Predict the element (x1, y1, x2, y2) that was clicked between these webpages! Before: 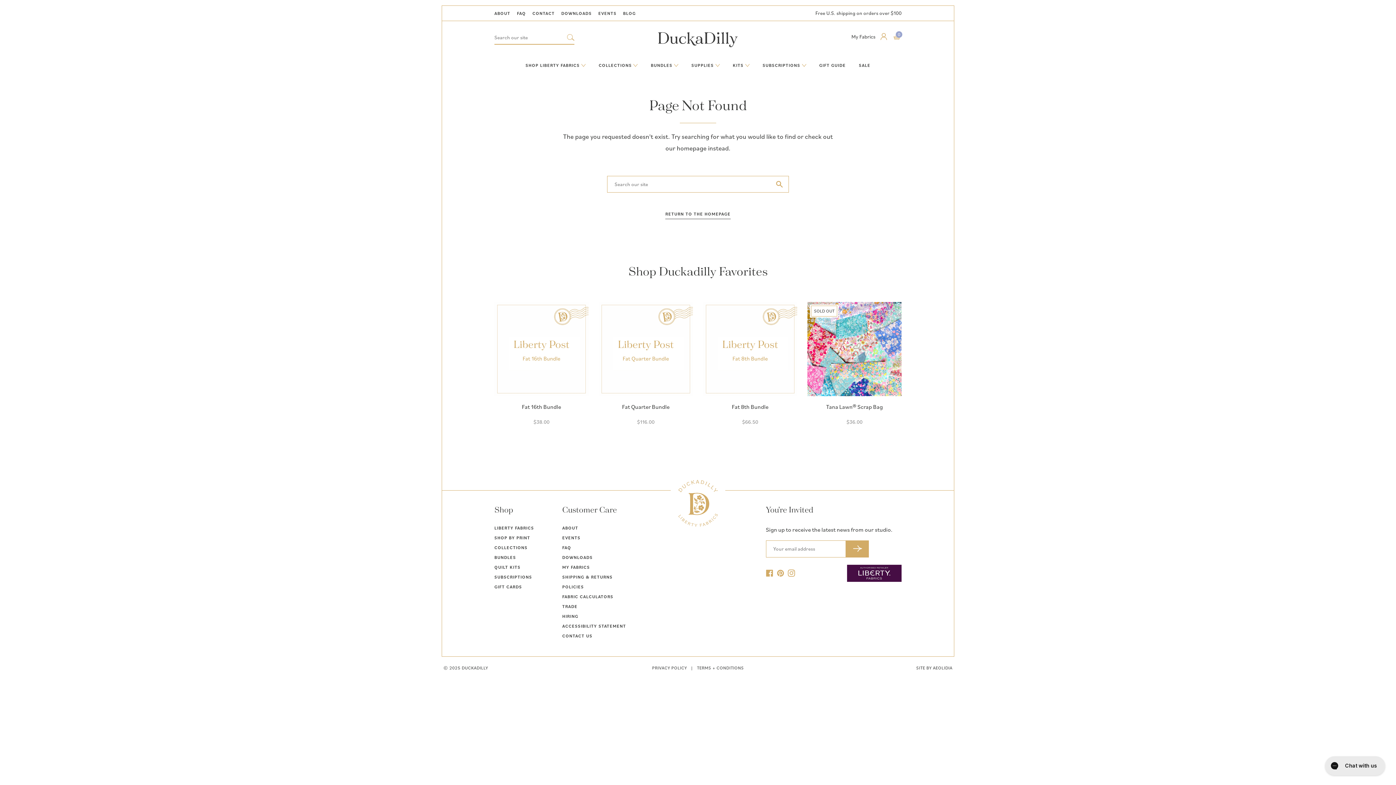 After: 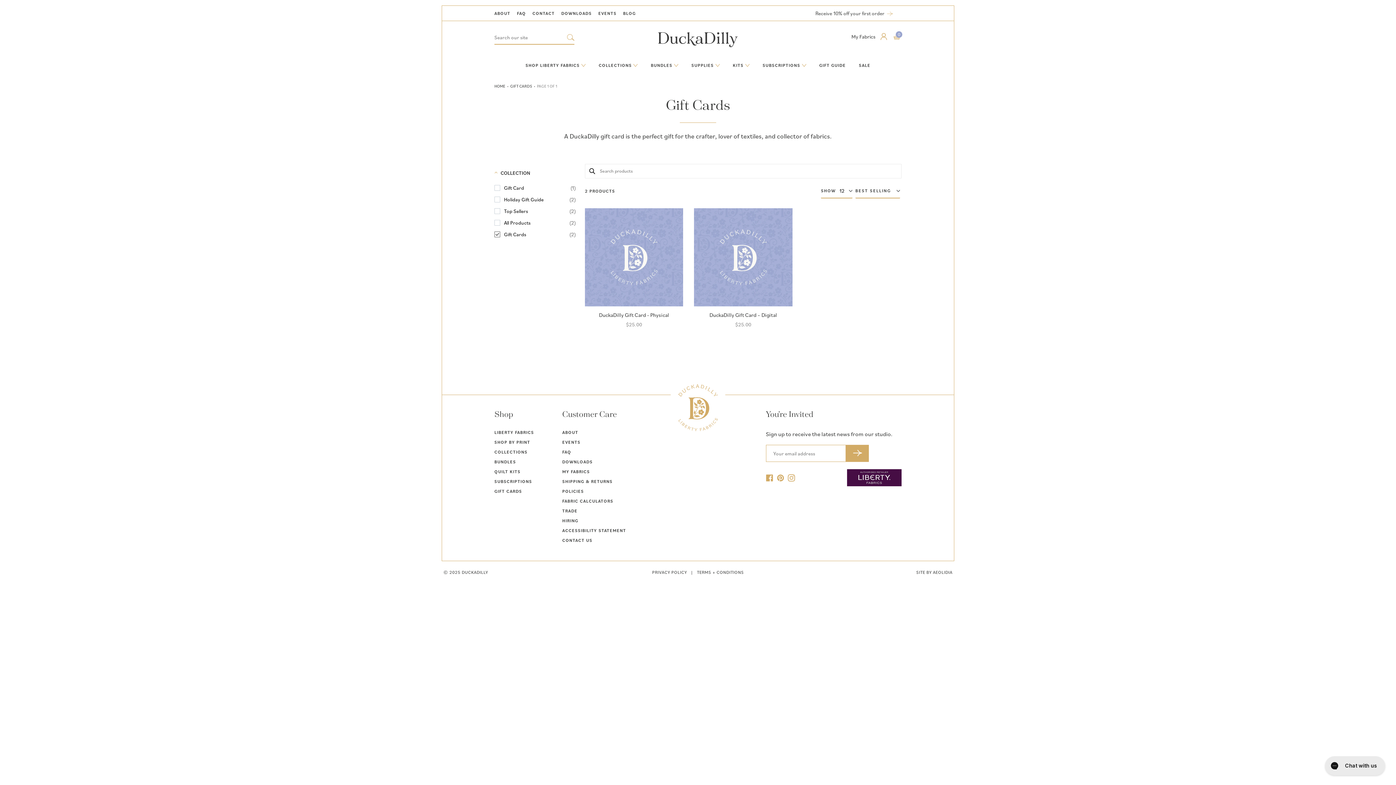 Action: label: GIFT CARDS bbox: (494, 583, 562, 590)